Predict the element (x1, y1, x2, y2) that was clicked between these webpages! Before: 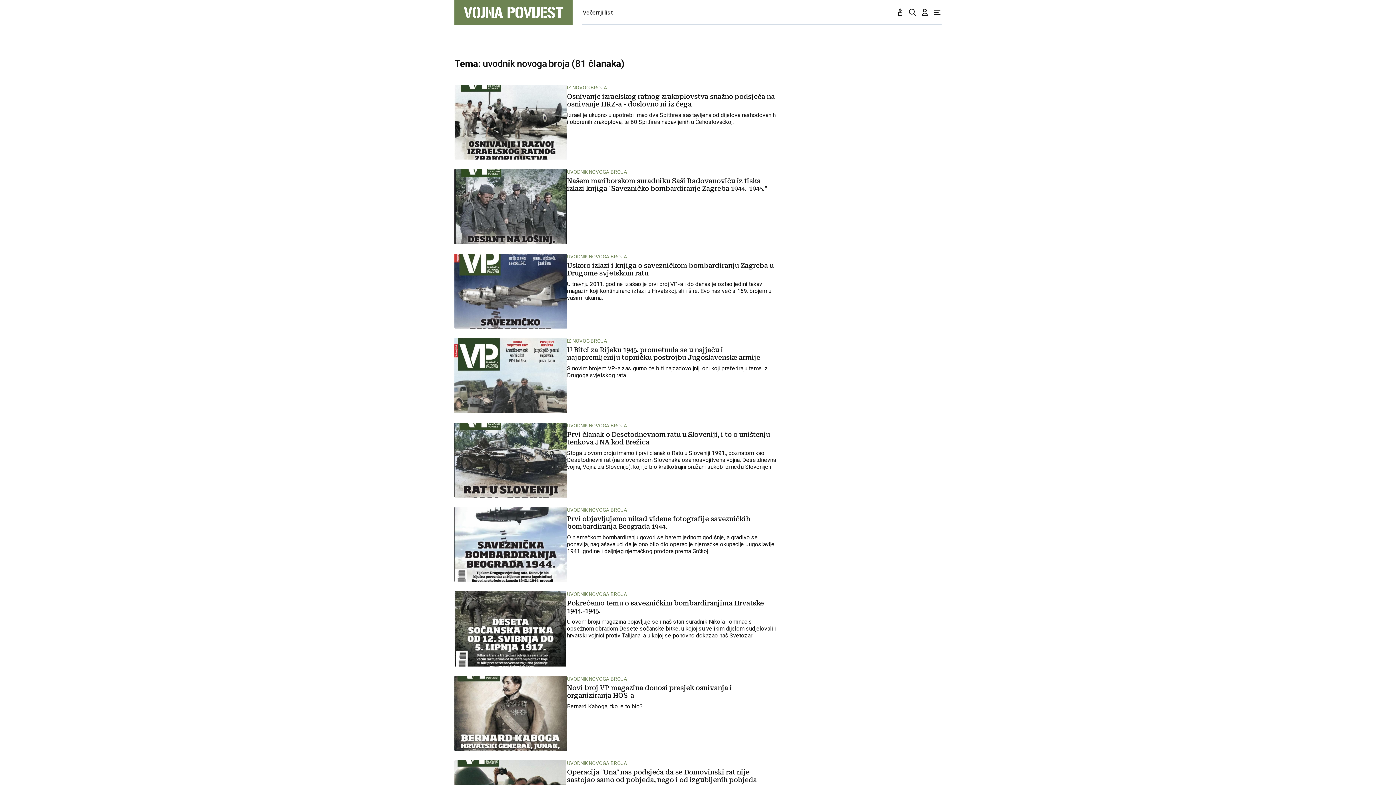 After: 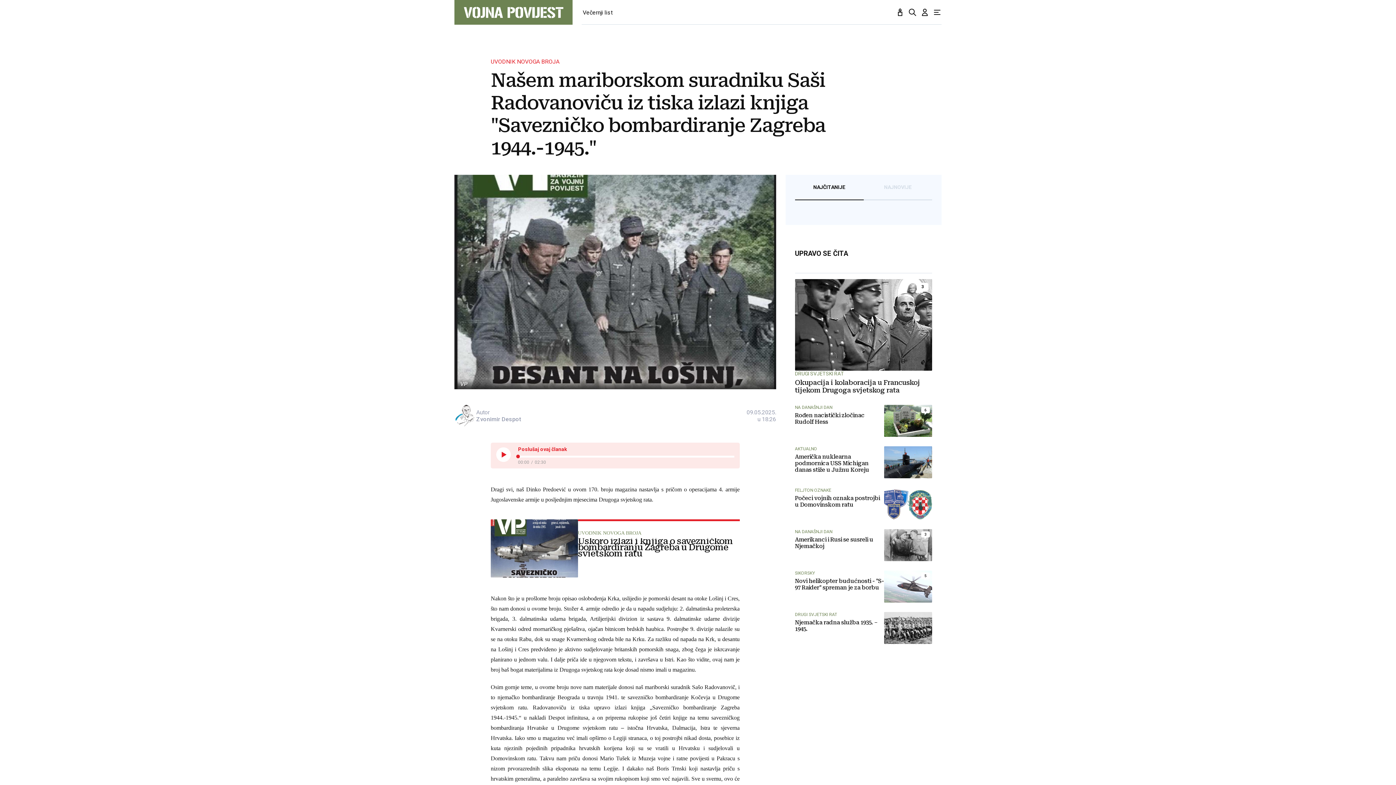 Action: label: UVODNIK NOVOGA BROJA
Našem mariborskom suradniku Saši Radovanoviču iz tiska izlazi knjiga "Savezničko bombardiranje Zagreba 1944.-1945." bbox: (454, 169, 776, 244)